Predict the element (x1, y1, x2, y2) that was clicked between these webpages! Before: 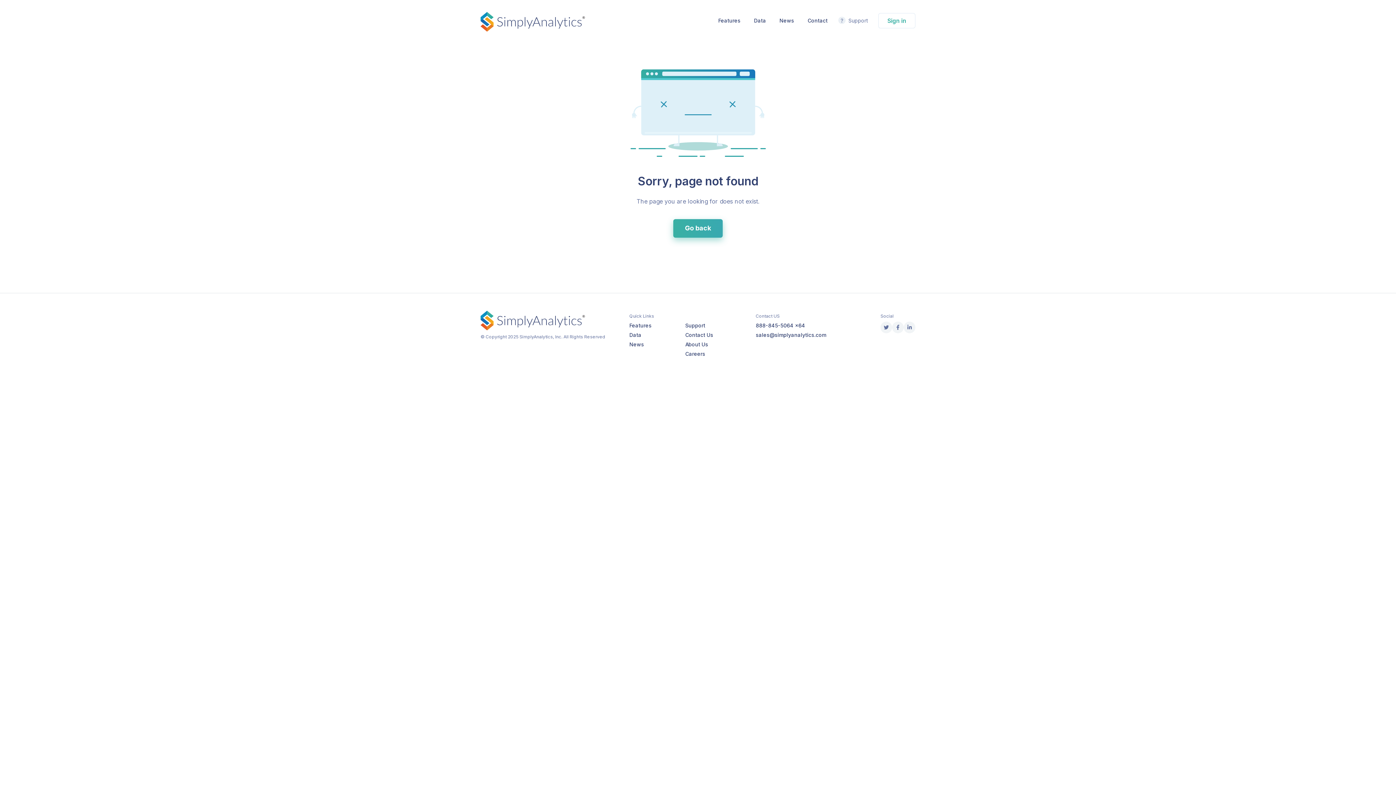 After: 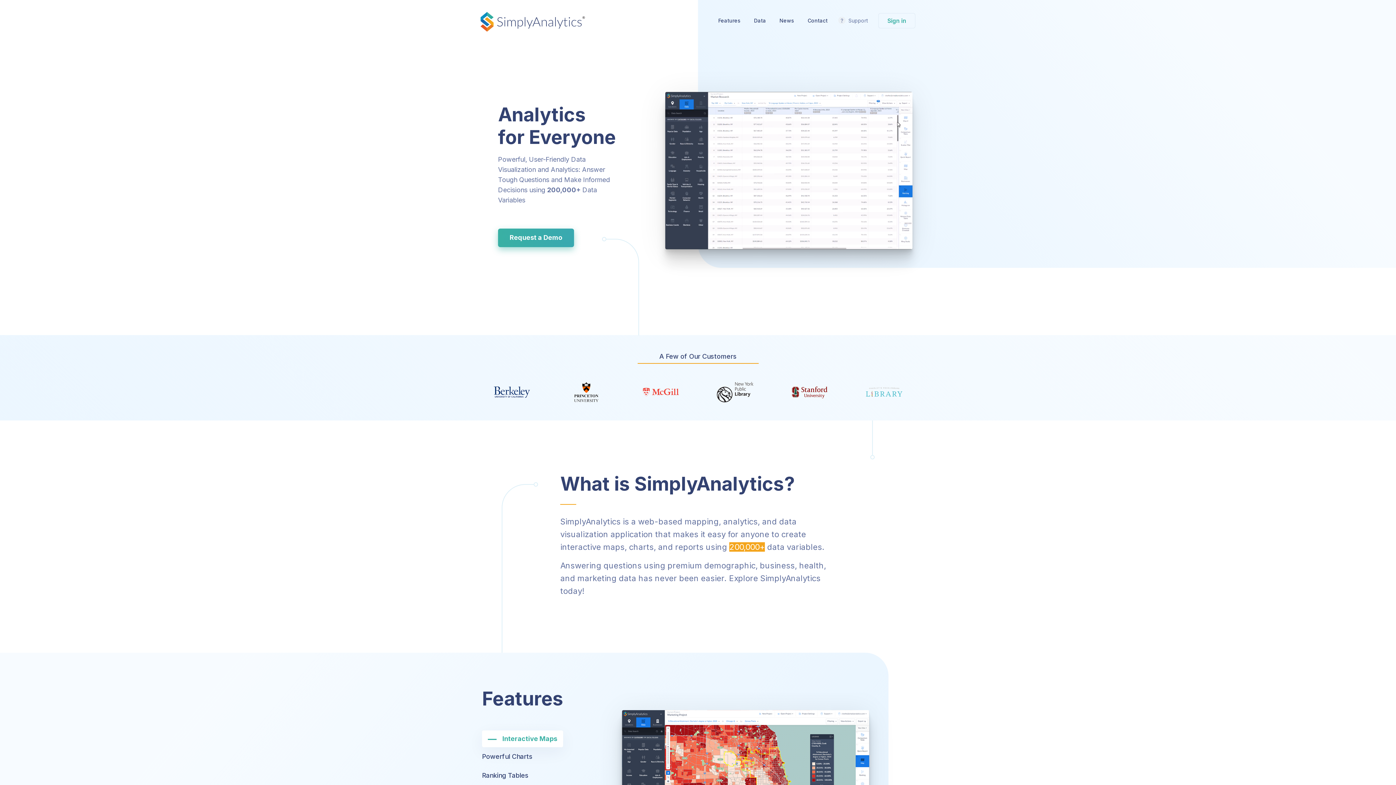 Action: bbox: (480, 310, 617, 330)